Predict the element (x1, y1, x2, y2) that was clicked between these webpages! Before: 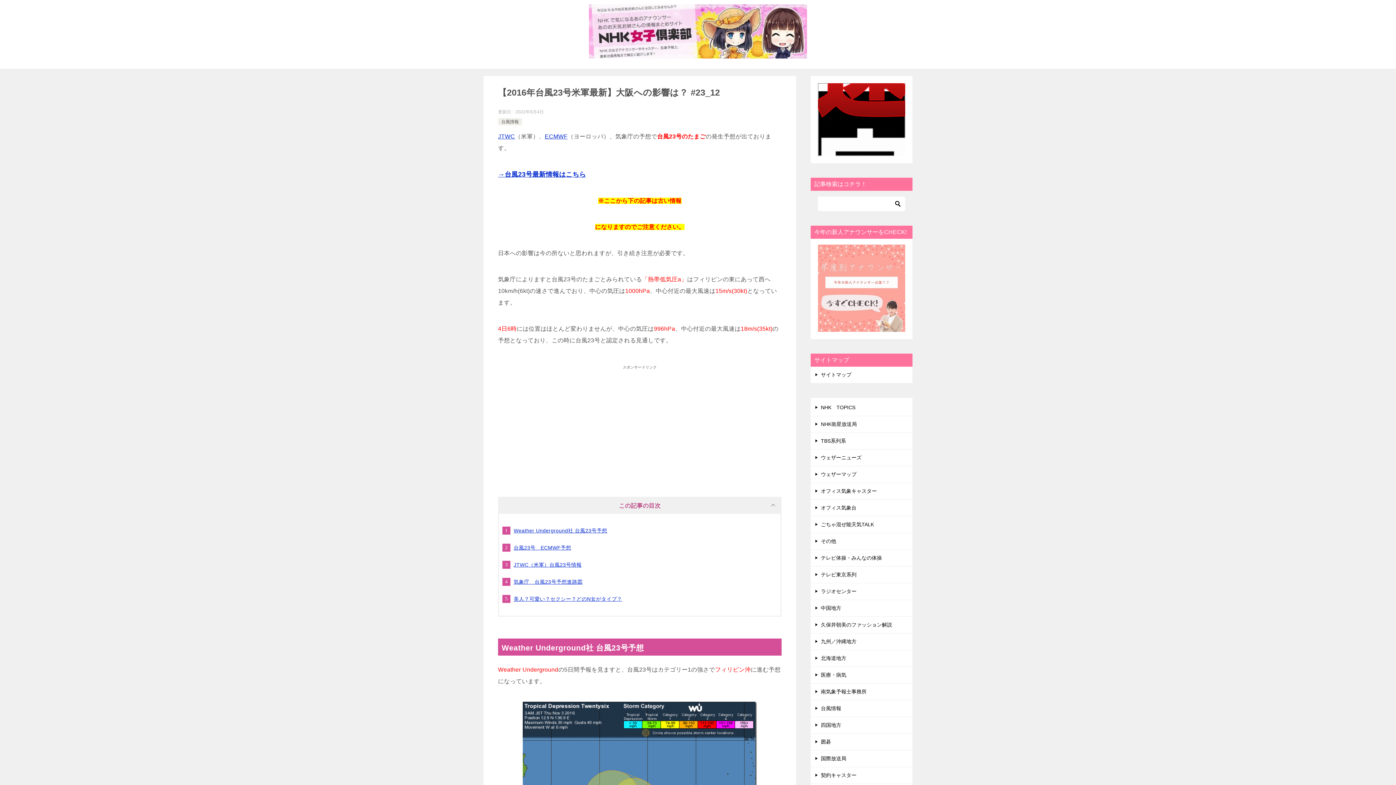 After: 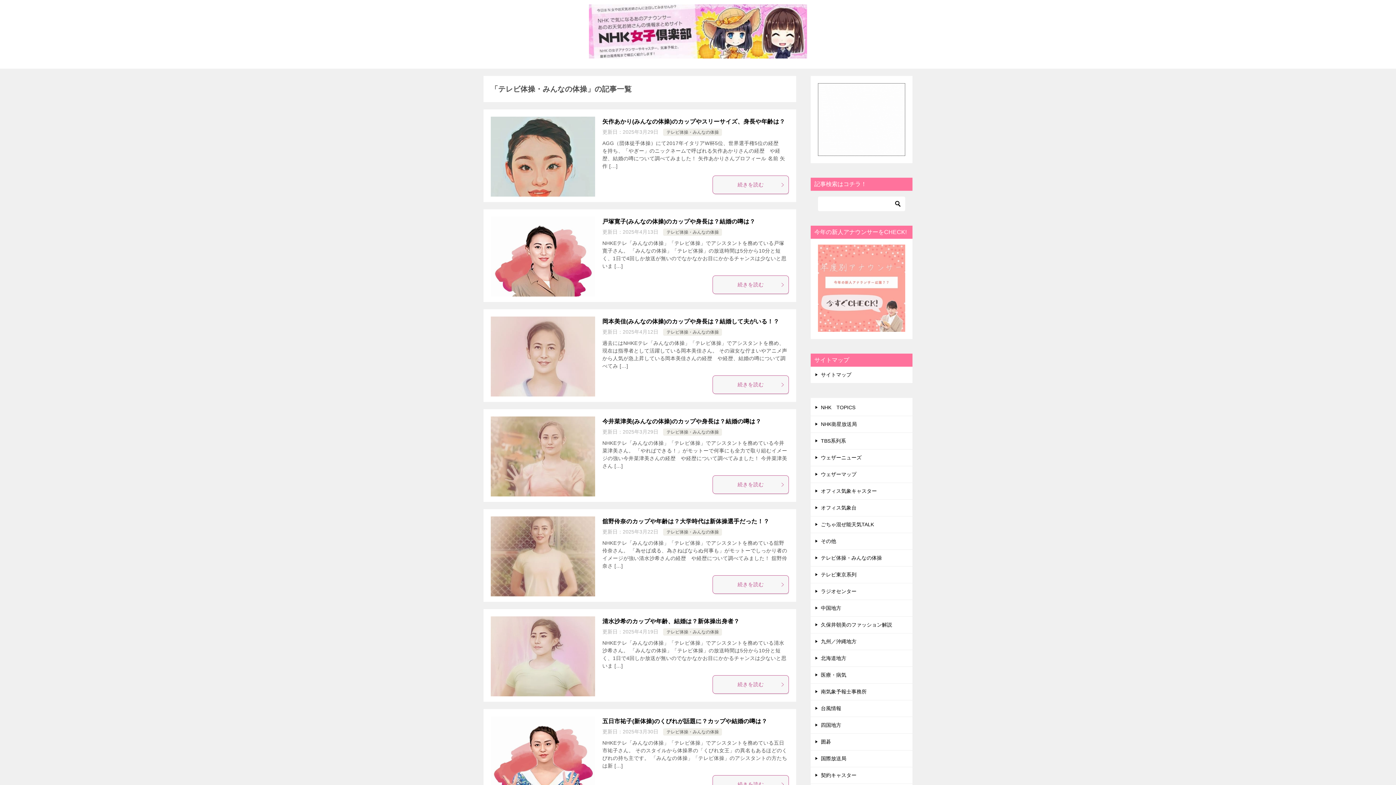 Action: label: テレビ体操・みんなの体操 bbox: (810, 550, 912, 566)